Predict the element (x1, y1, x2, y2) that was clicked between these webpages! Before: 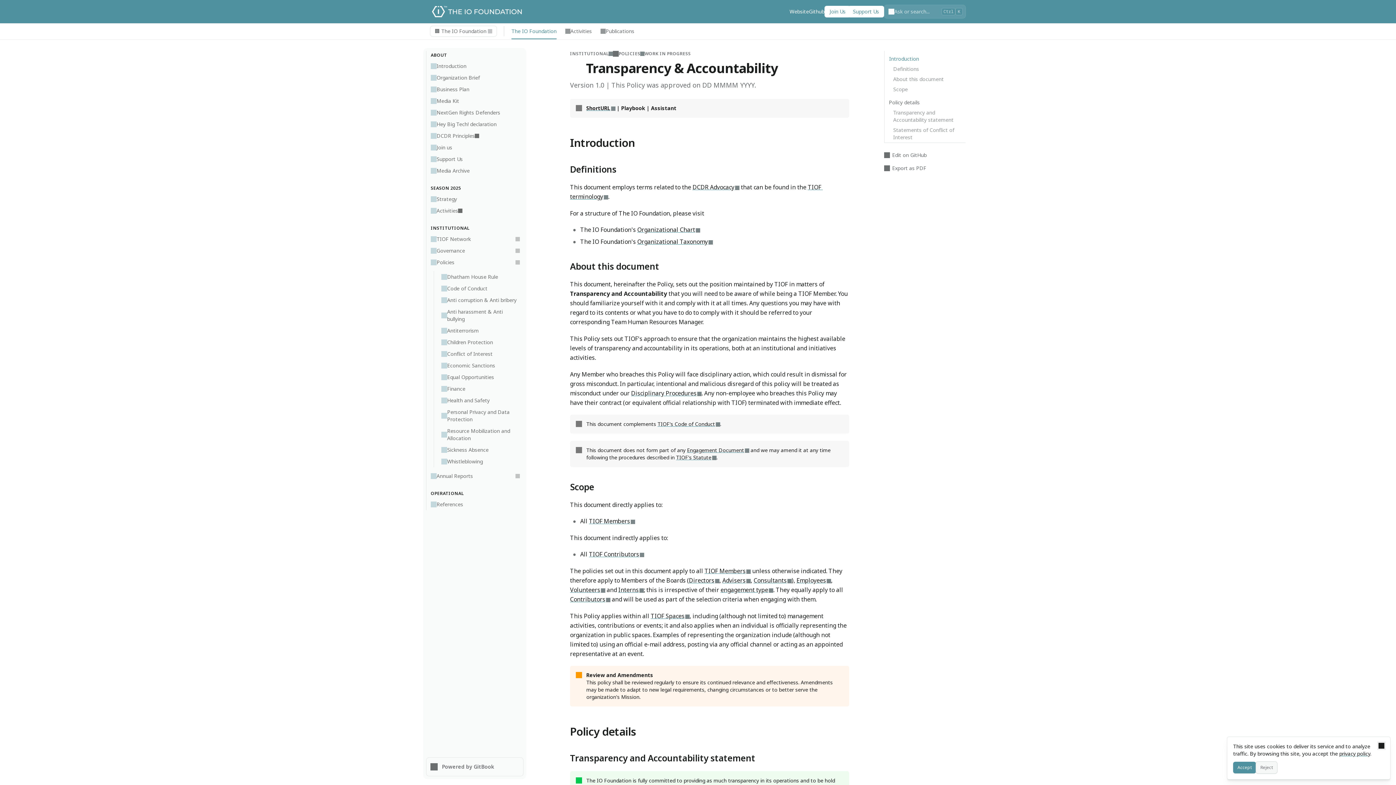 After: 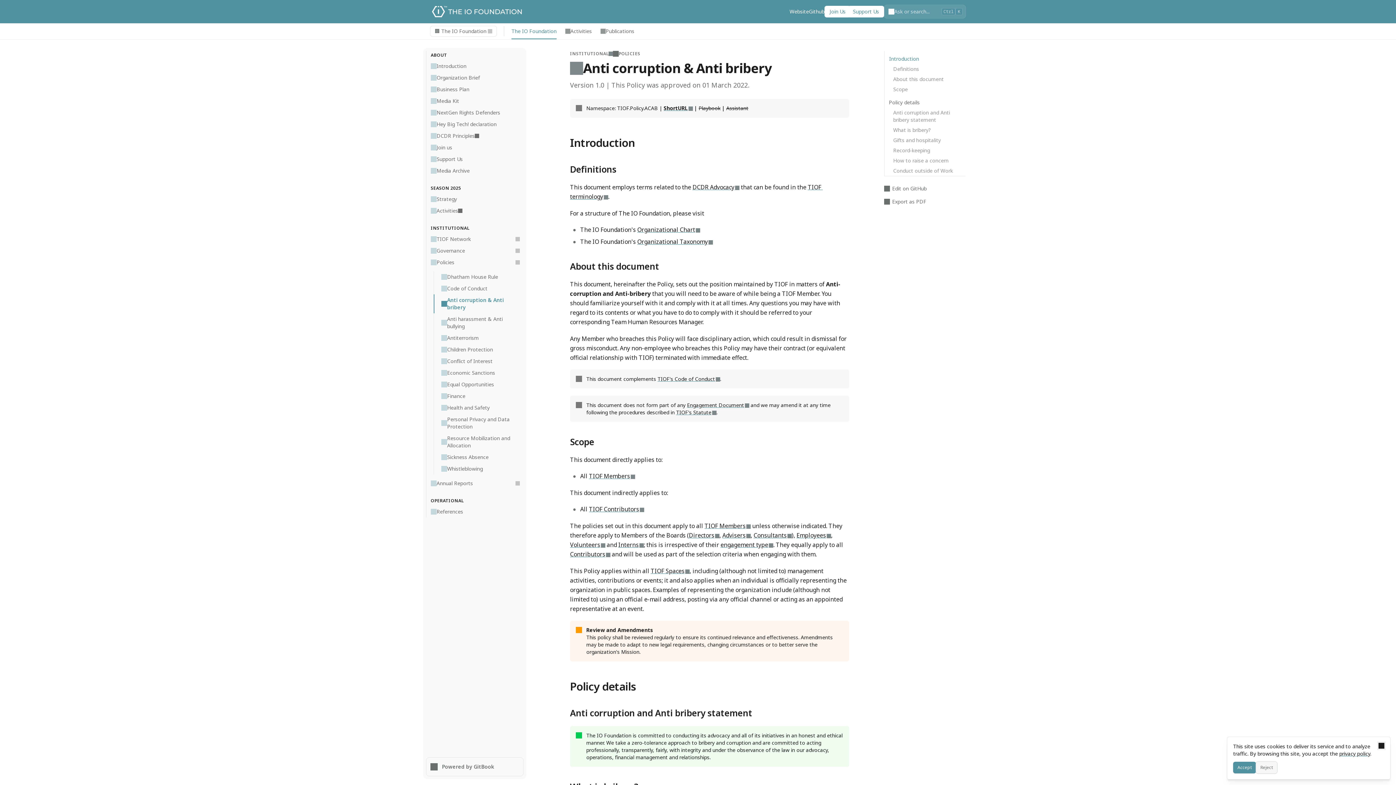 Action: label: Anti corruption & Anti bribery bbox: (434, 294, 523, 306)